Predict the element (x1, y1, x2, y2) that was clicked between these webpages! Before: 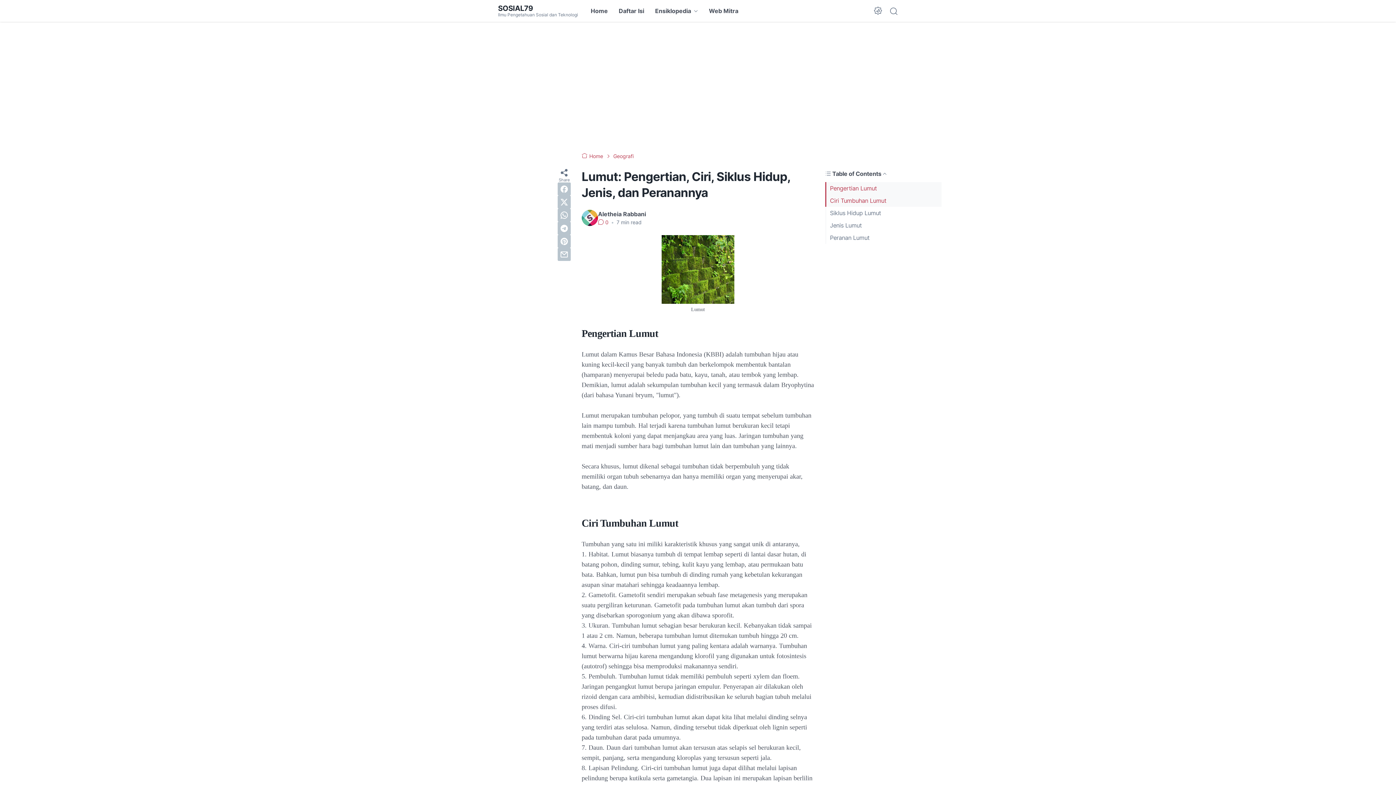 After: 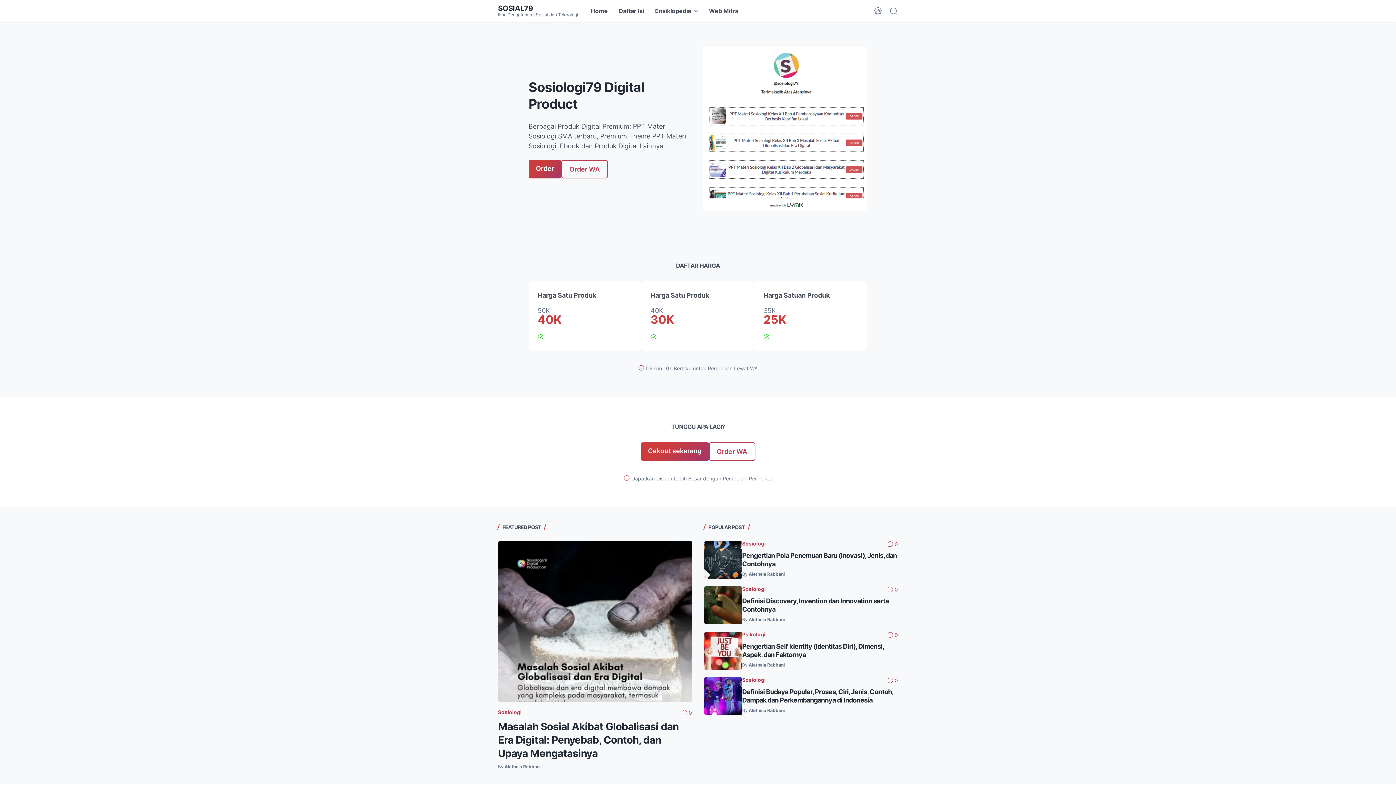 Action: label:  Home  bbox: (581, 153, 604, 159)